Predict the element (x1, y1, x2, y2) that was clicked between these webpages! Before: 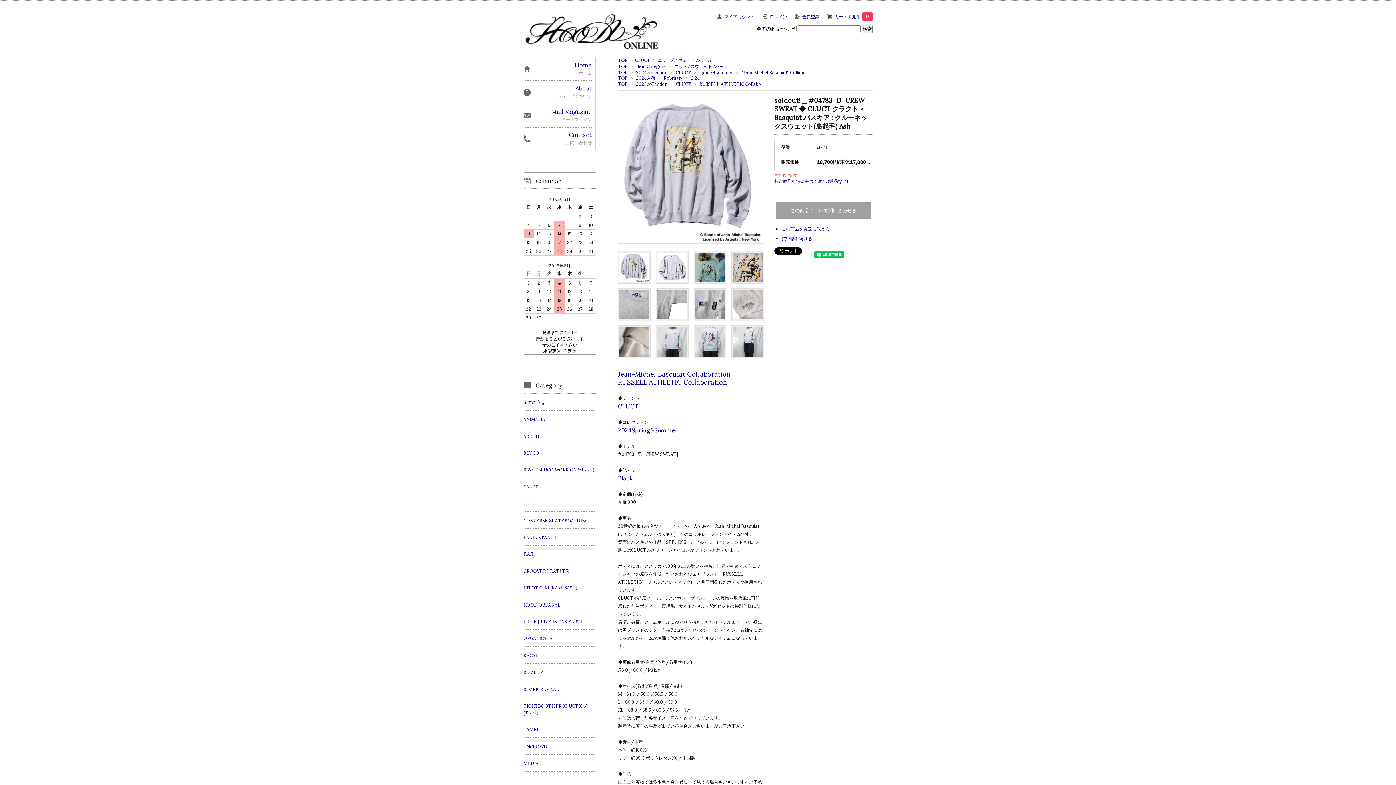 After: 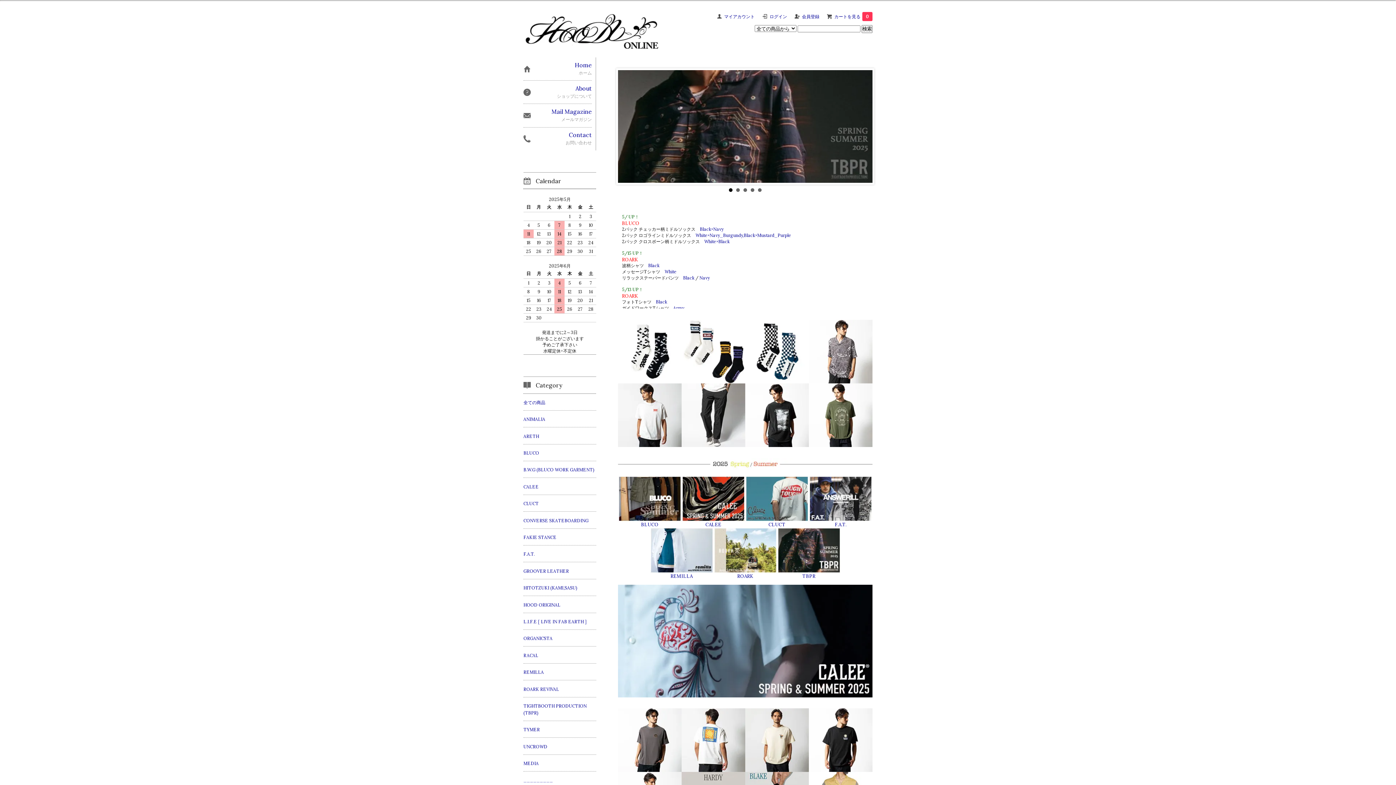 Action: bbox: (618, 57, 628, 62) label: TOP